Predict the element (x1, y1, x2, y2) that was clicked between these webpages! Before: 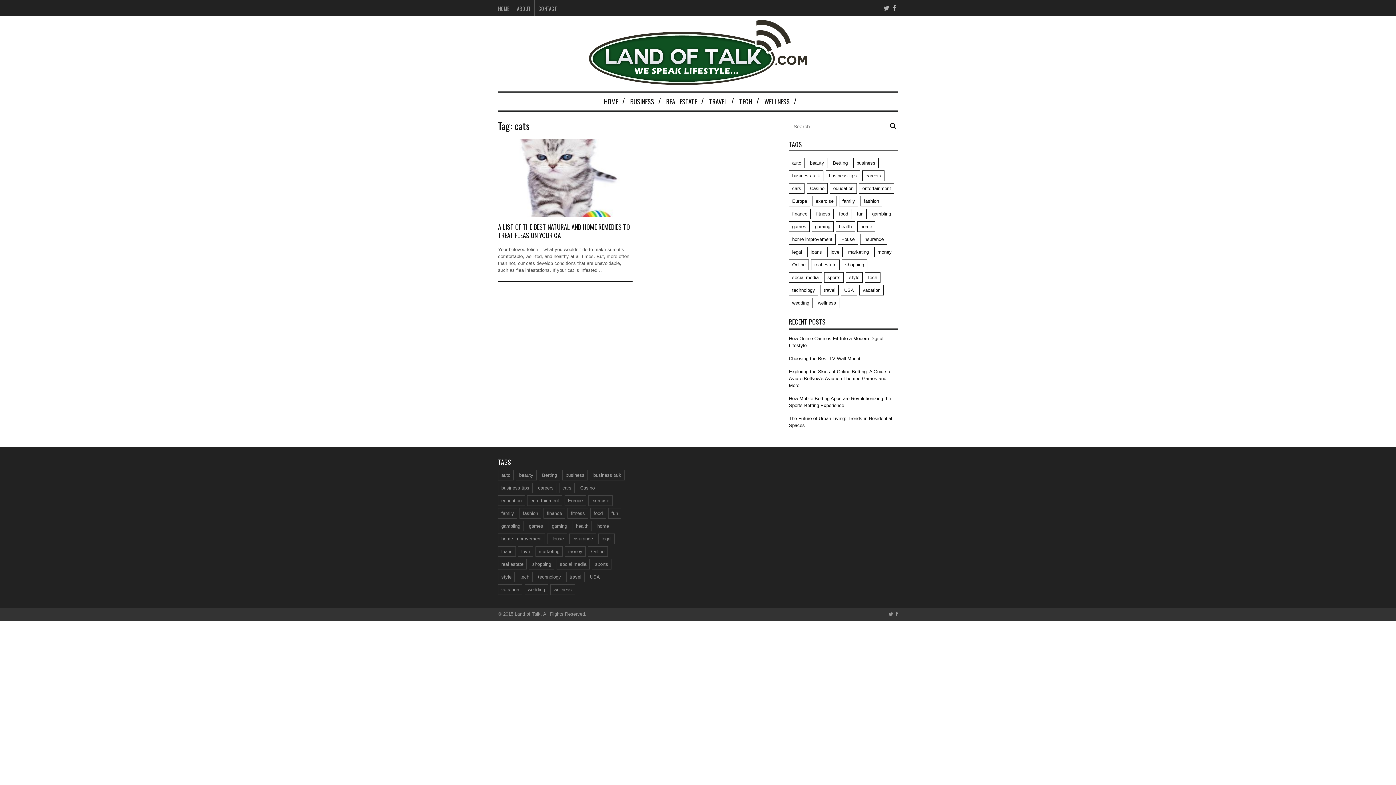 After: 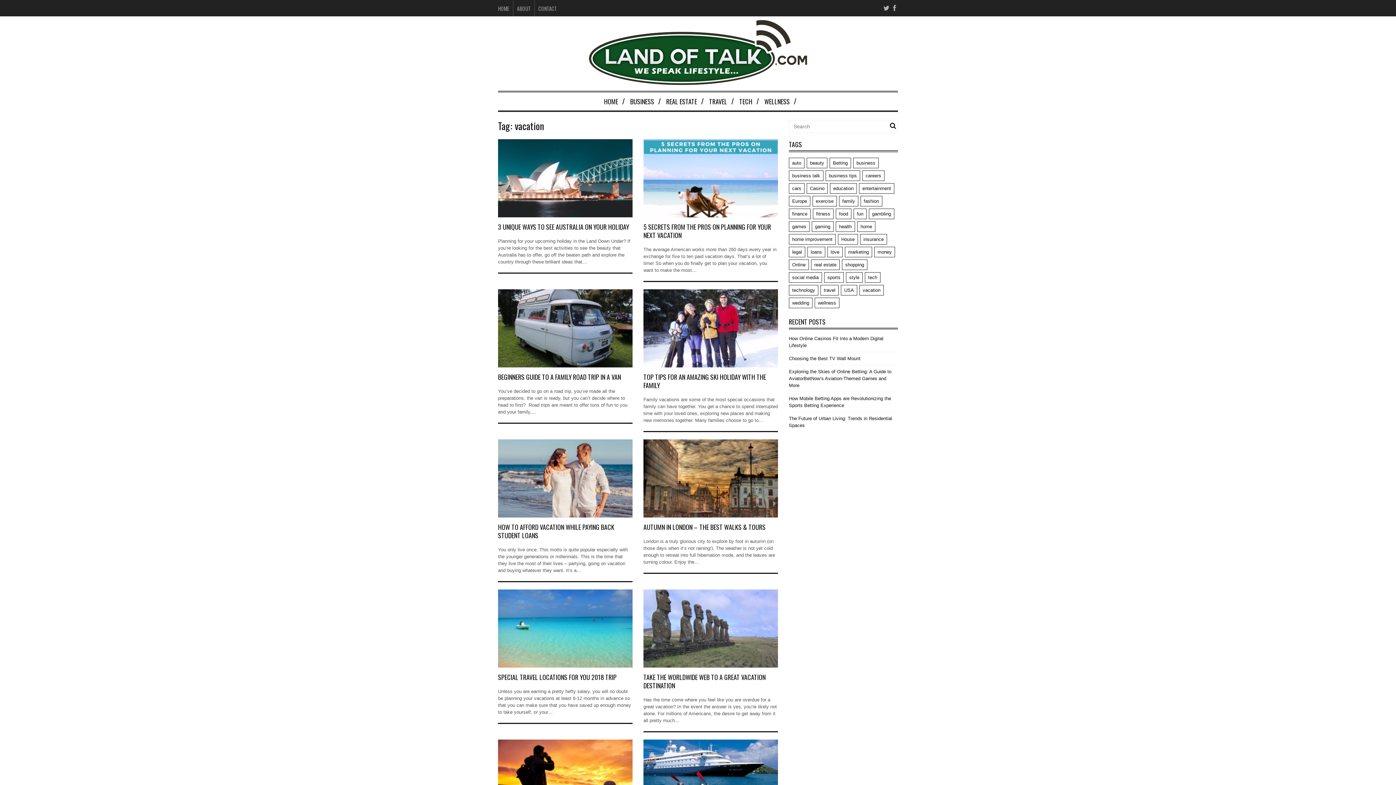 Action: label: vacation (14 items) bbox: (859, 285, 884, 295)